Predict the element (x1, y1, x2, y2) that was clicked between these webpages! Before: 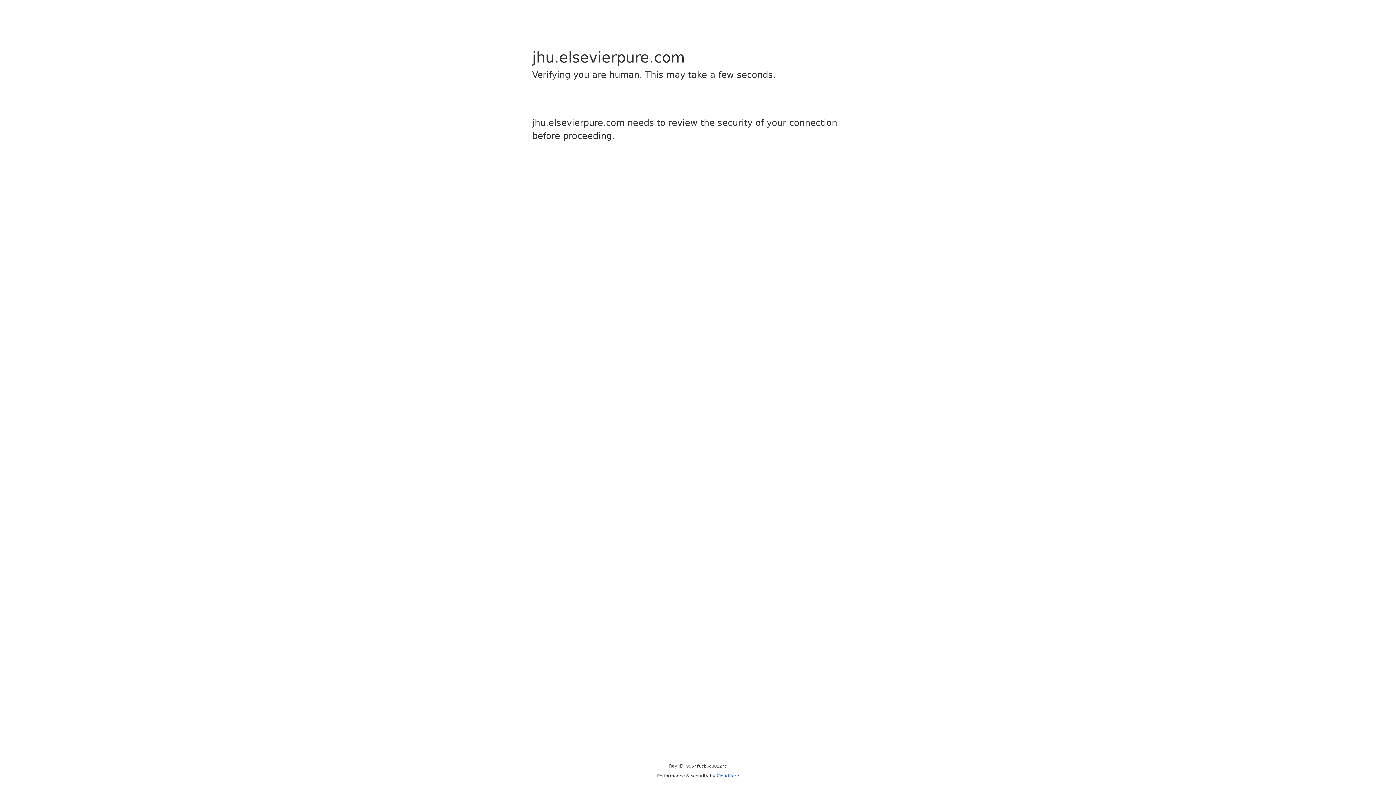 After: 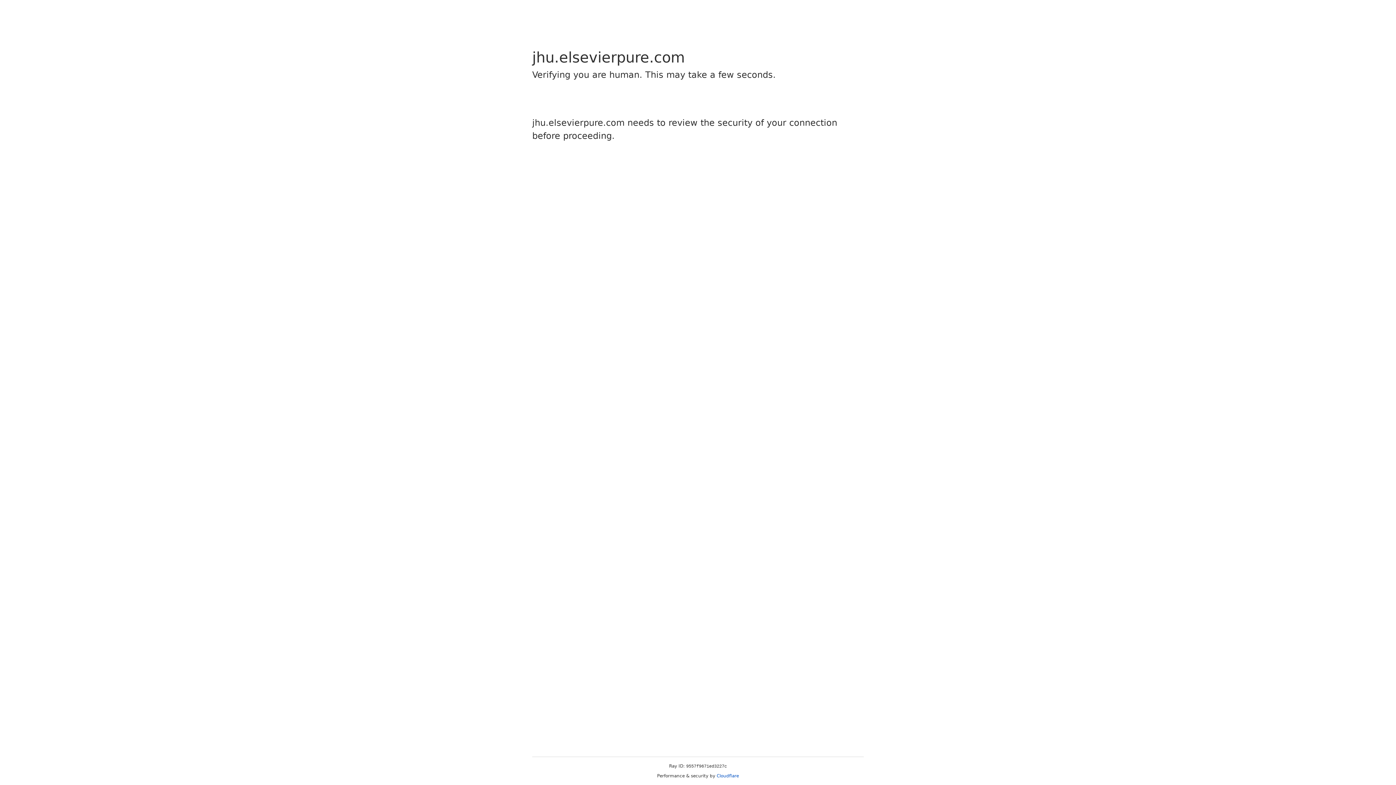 Action: bbox: (716, 773, 739, 778) label: Cloudflare